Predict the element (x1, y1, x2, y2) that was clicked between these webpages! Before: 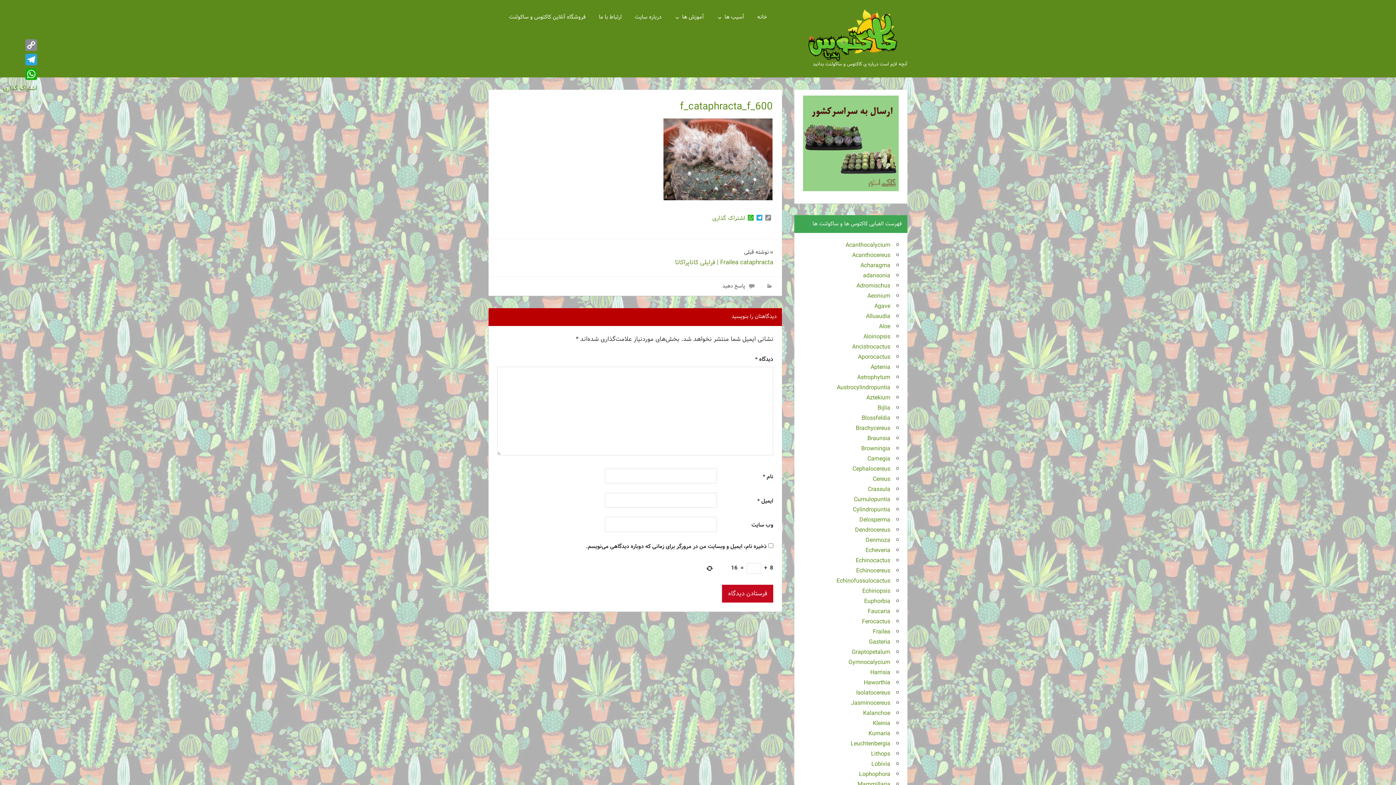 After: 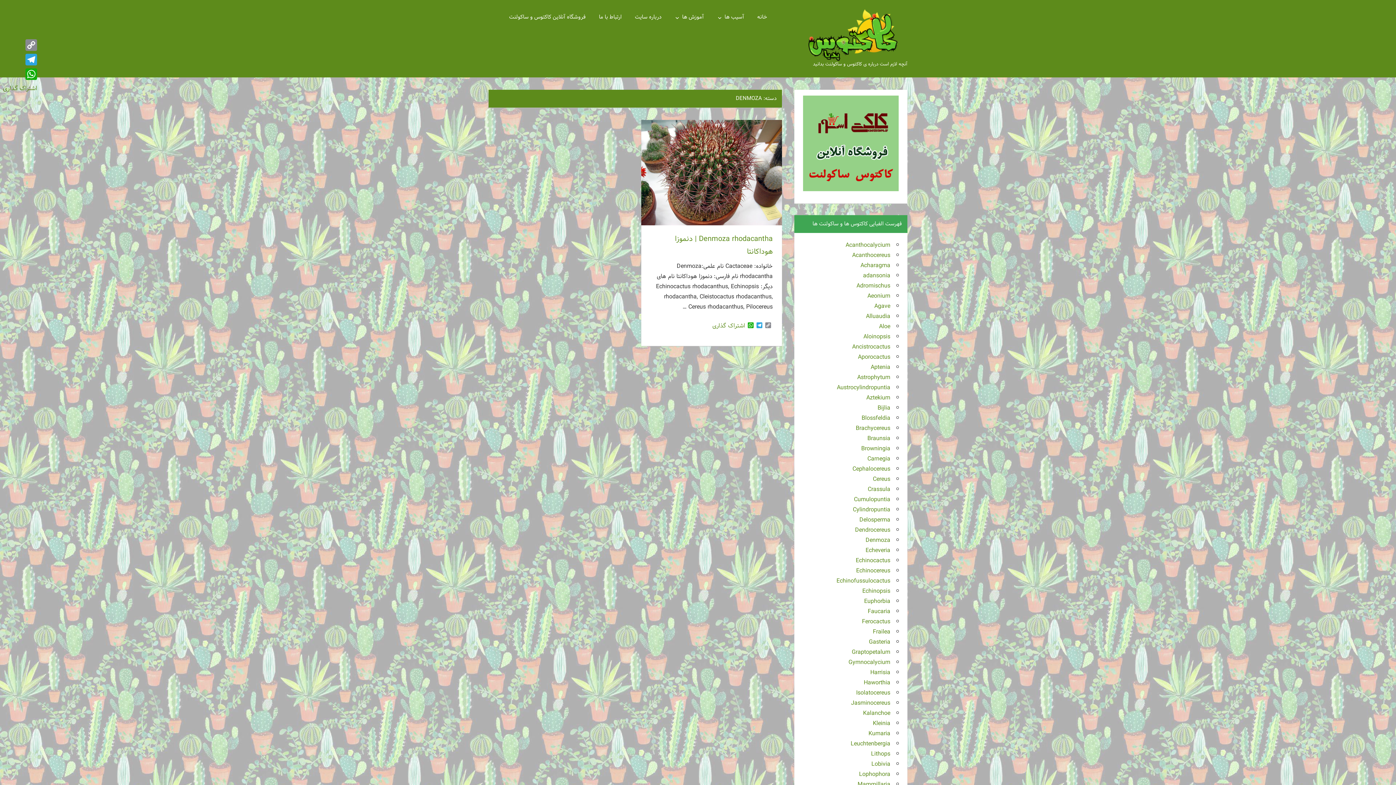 Action: bbox: (865, 535, 890, 545) label: Denmoza